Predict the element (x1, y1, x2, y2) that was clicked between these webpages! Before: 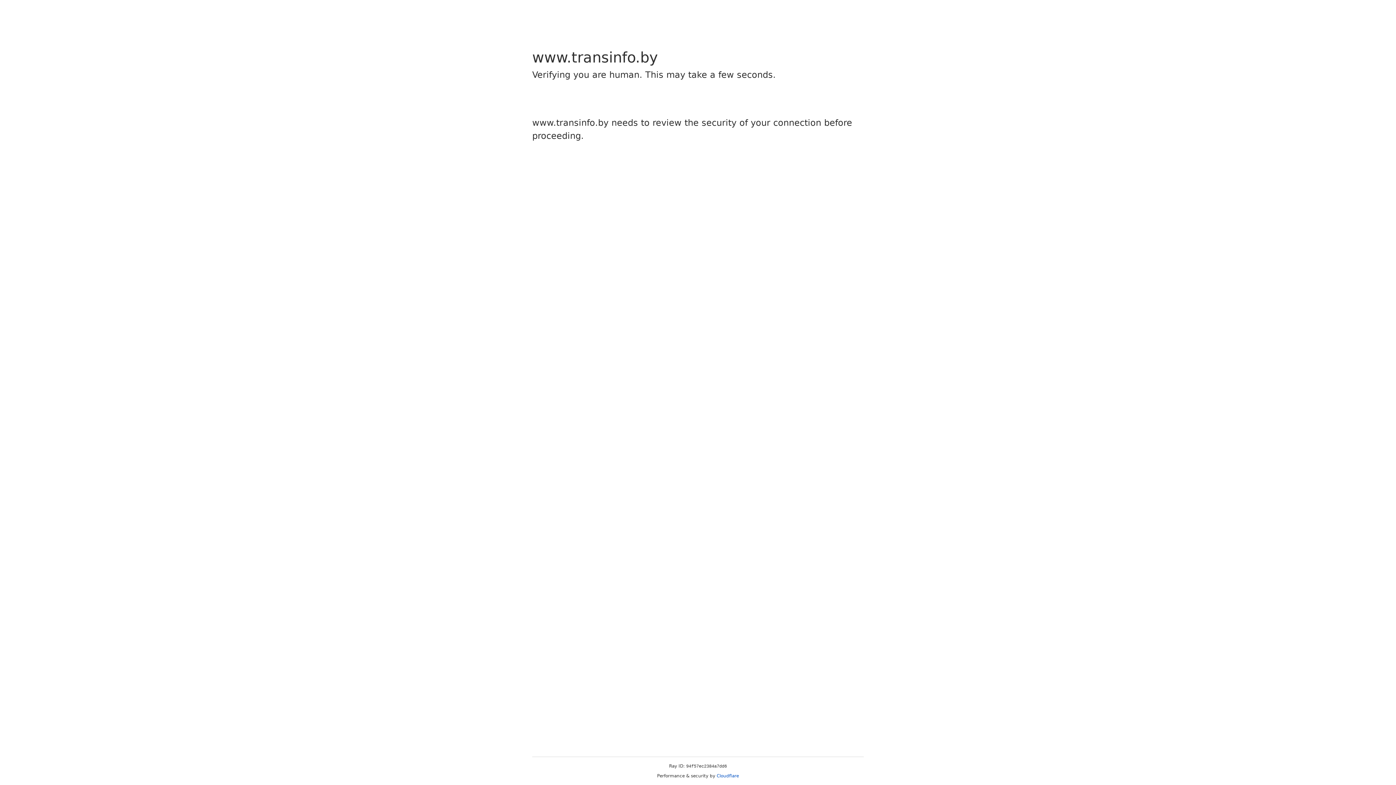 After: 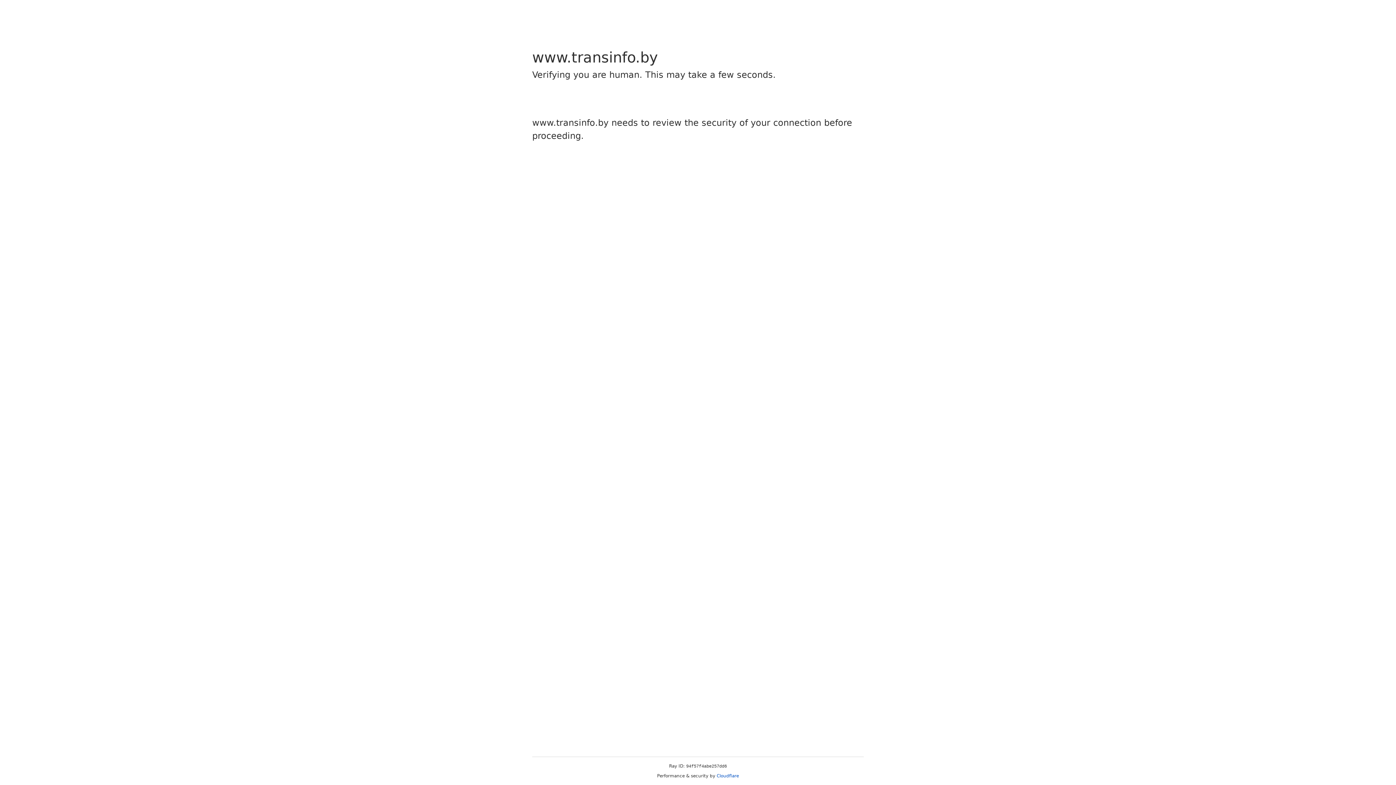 Action: label: Cloudflare bbox: (716, 773, 739, 778)